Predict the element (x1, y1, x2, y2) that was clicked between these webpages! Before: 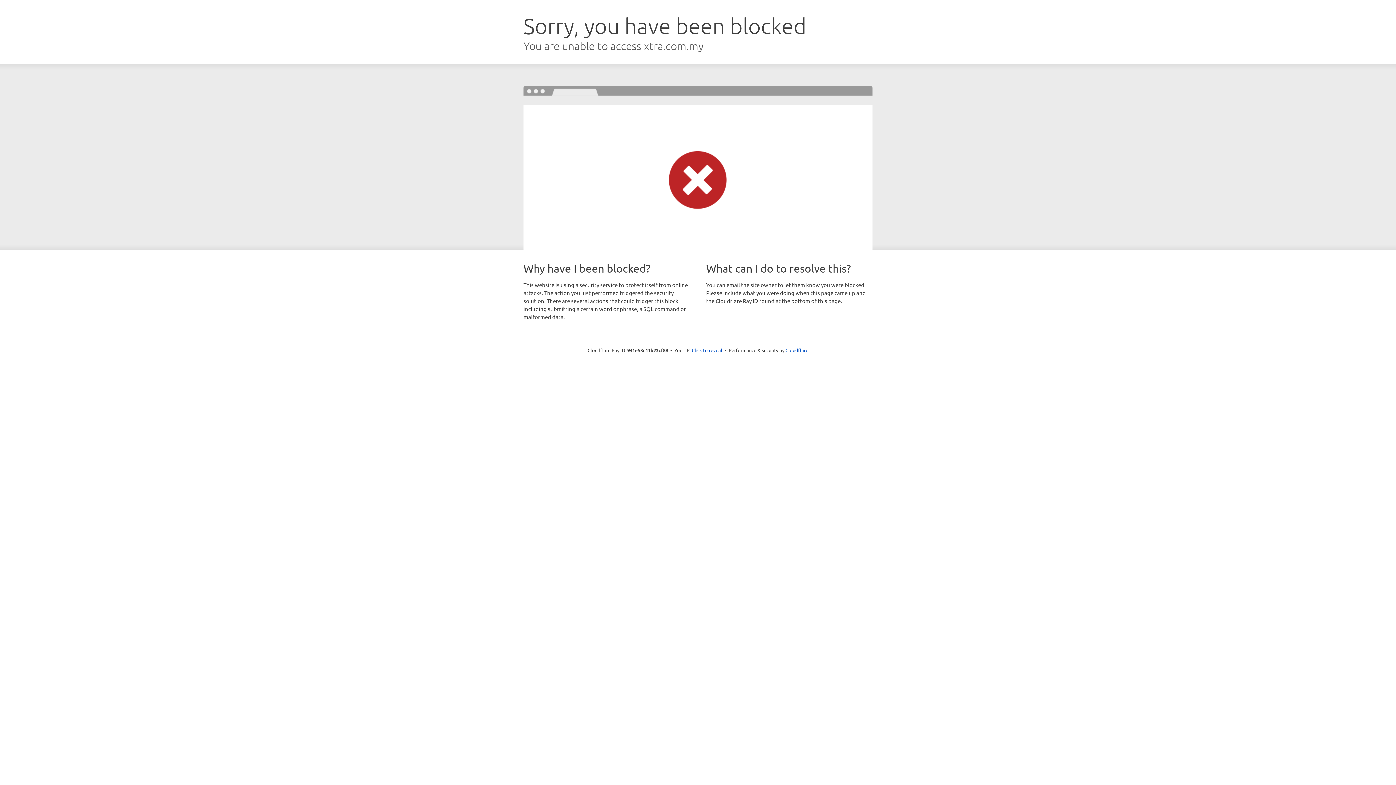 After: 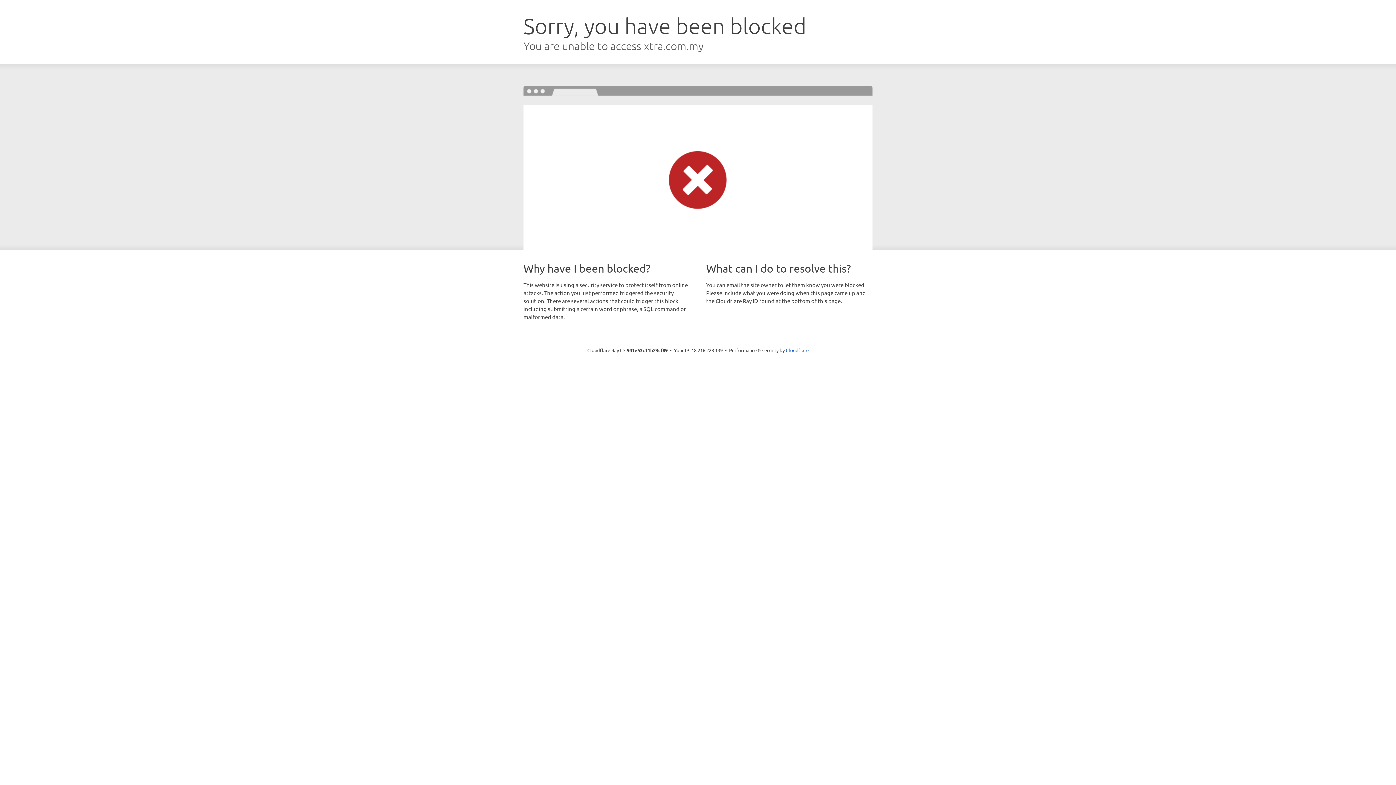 Action: bbox: (692, 346, 722, 353) label: Click to reveal